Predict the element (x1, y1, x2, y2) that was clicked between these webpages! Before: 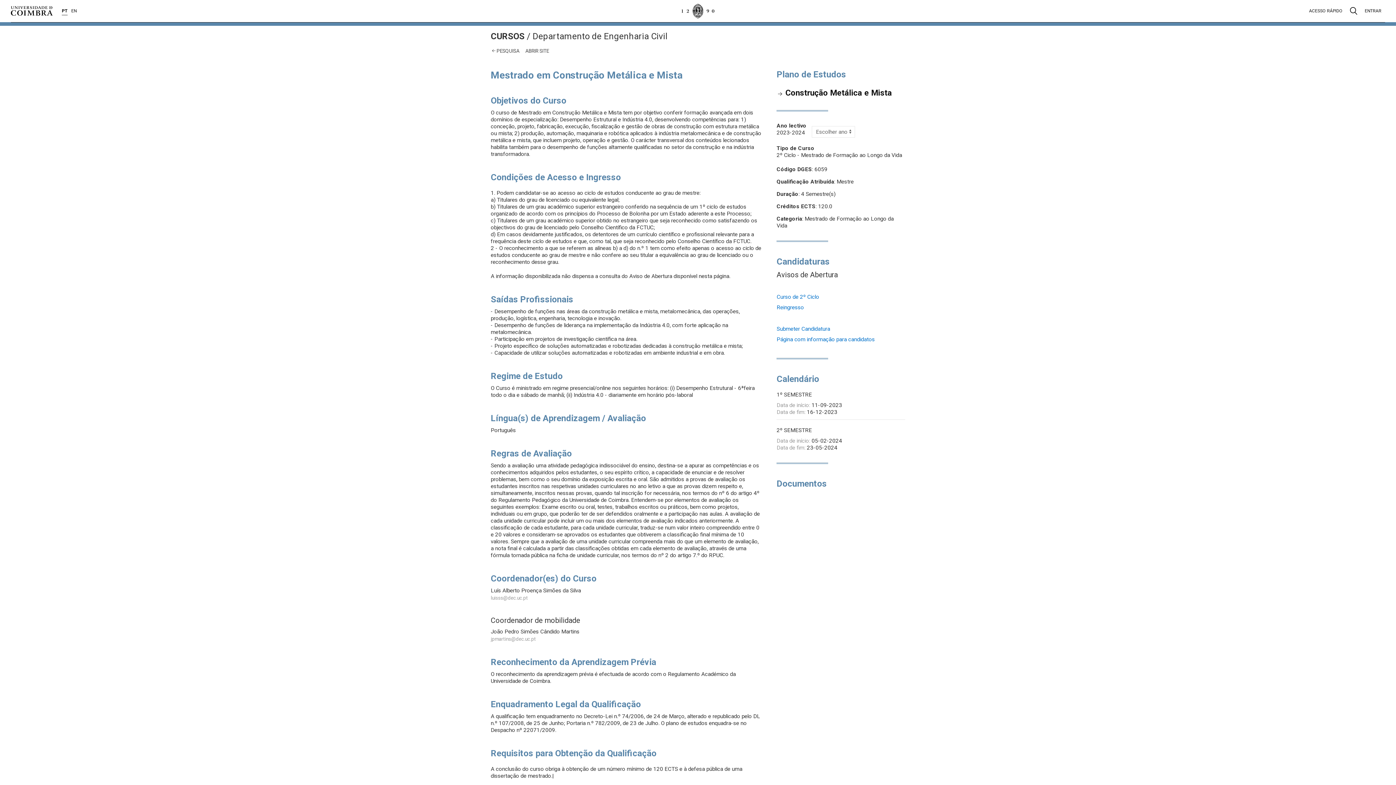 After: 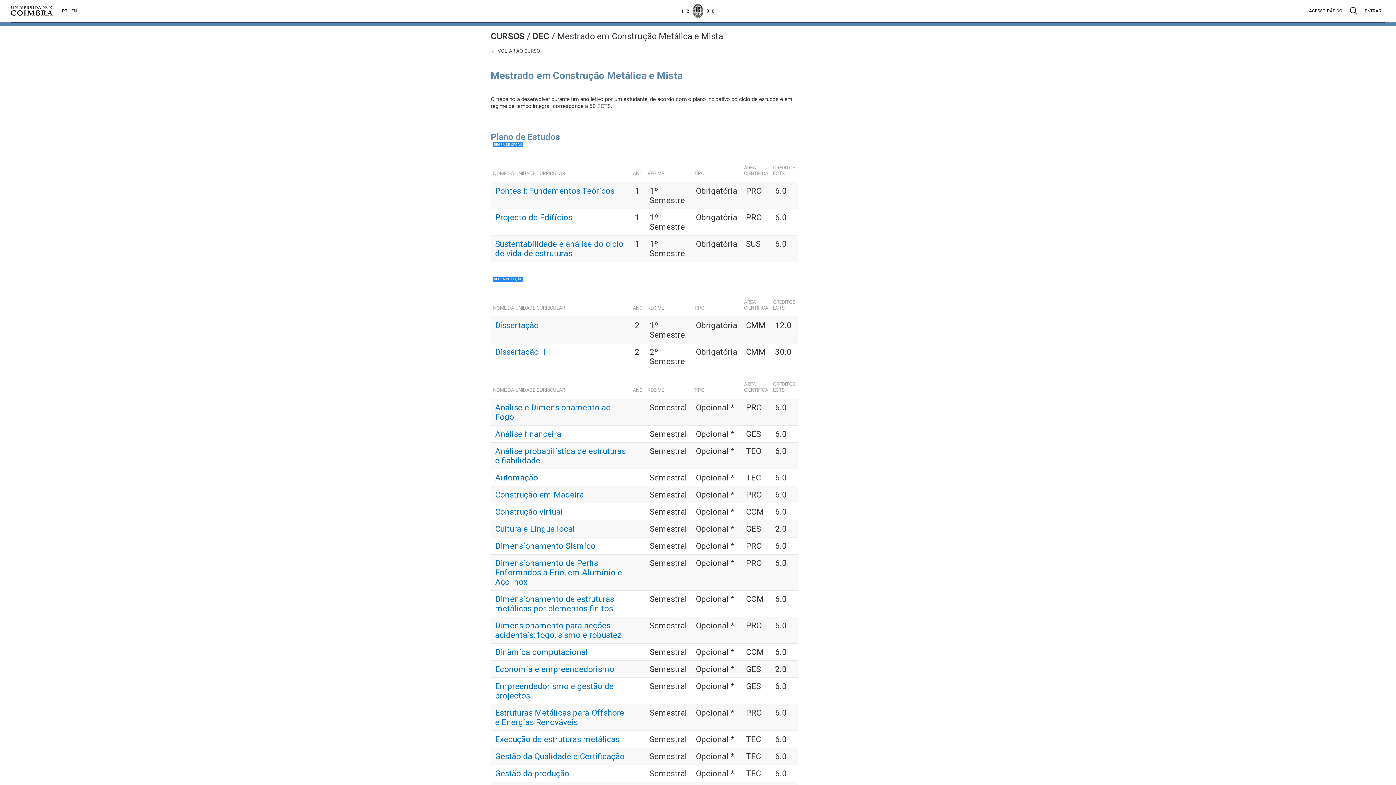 Action: label: Construção Metálica e Mista bbox: (785, 88, 892, 97)